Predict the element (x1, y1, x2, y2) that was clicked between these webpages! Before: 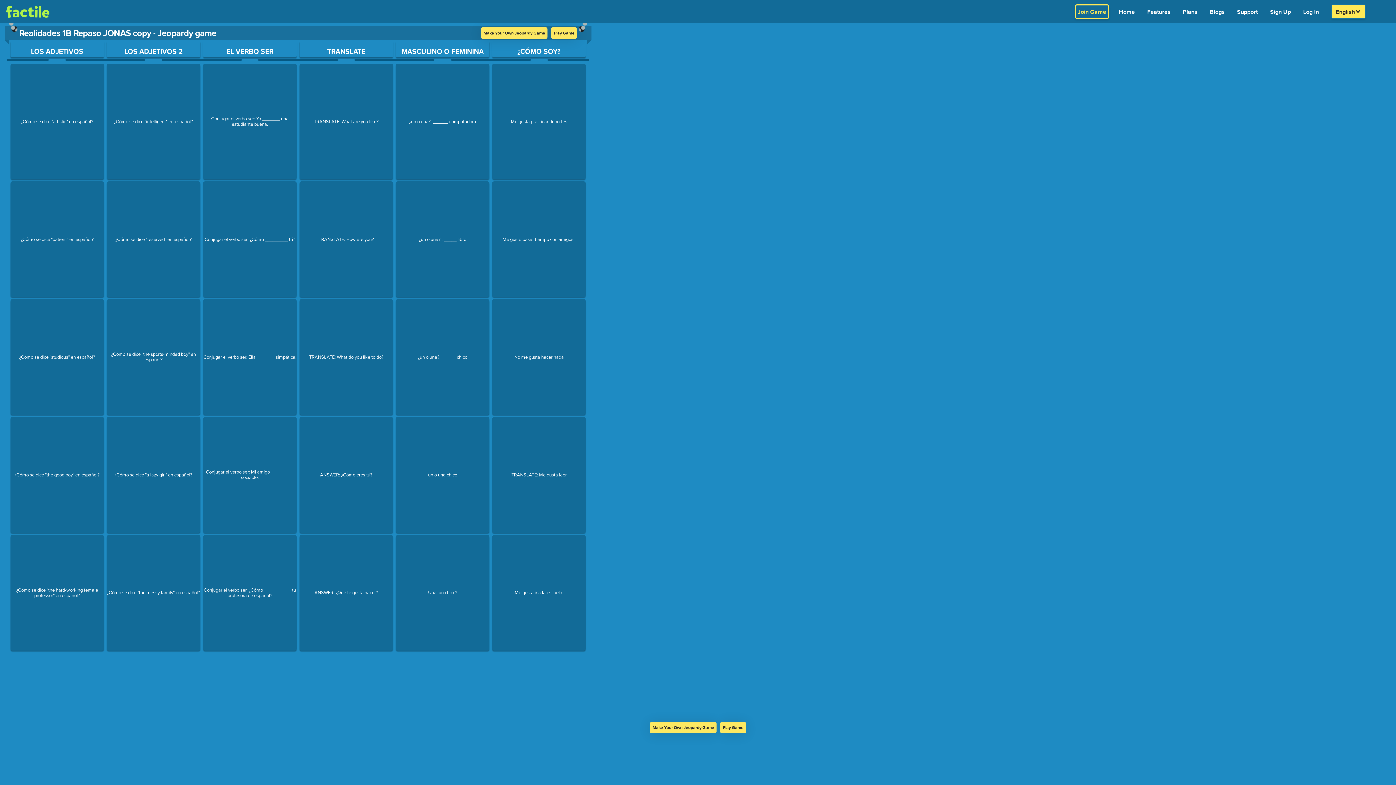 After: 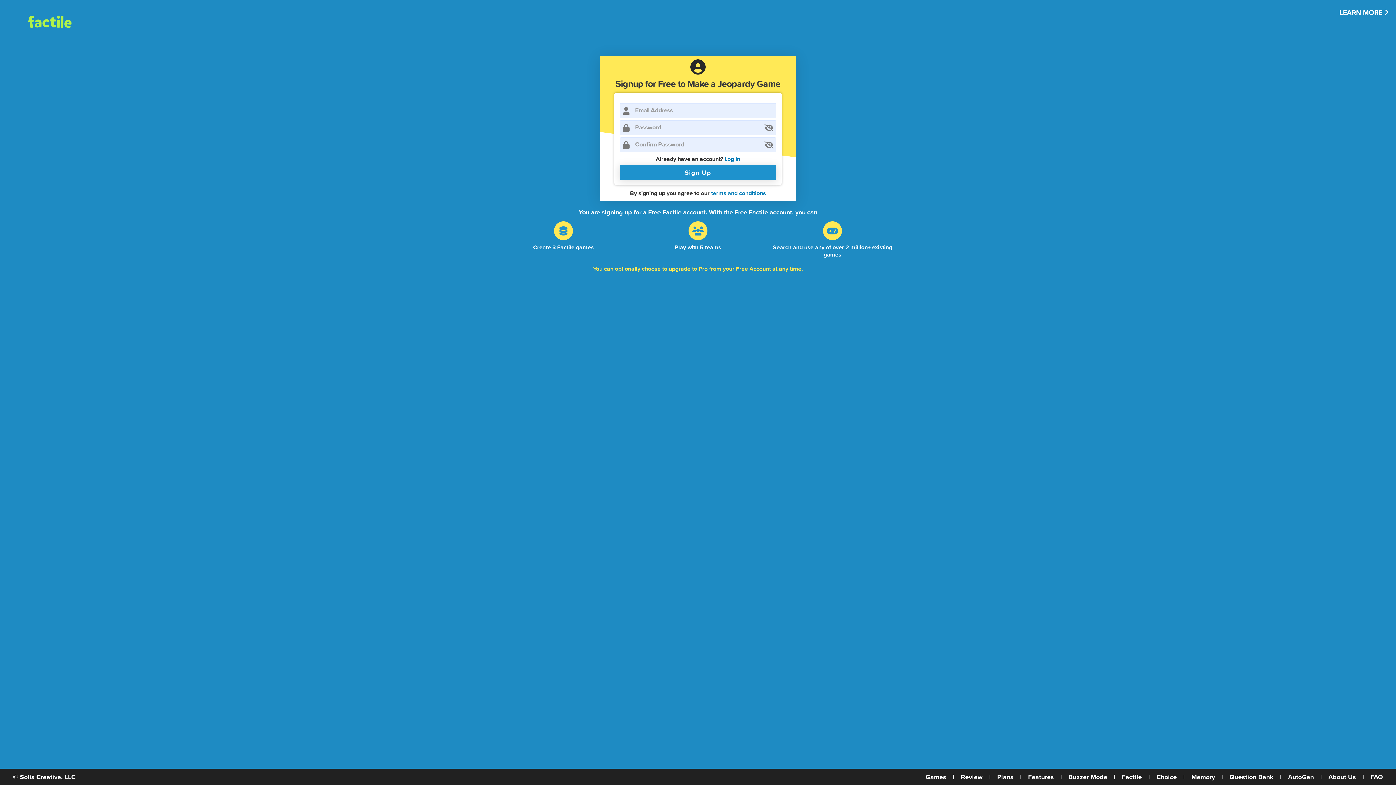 Action: bbox: (650, 722, 716, 733) label: Make Your Own Jeopardy Game